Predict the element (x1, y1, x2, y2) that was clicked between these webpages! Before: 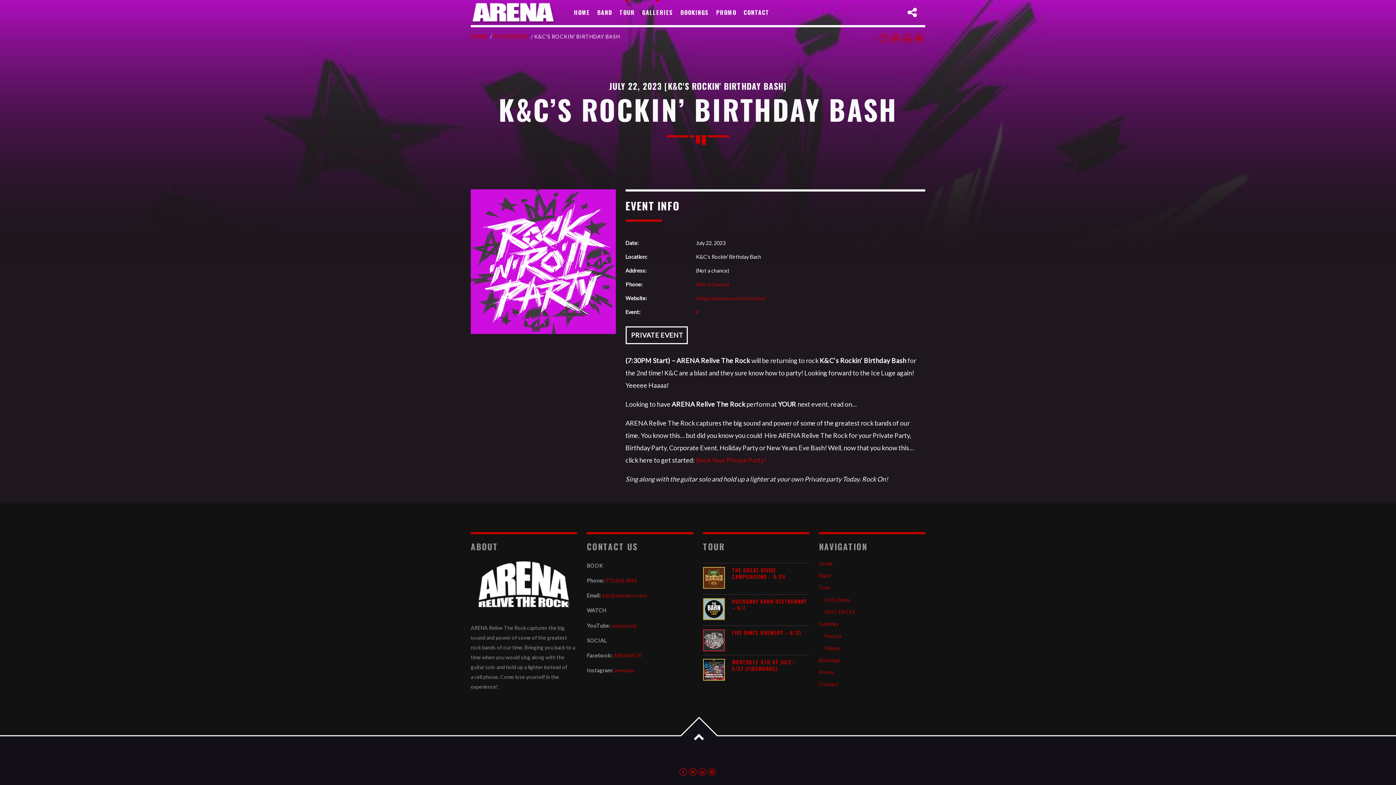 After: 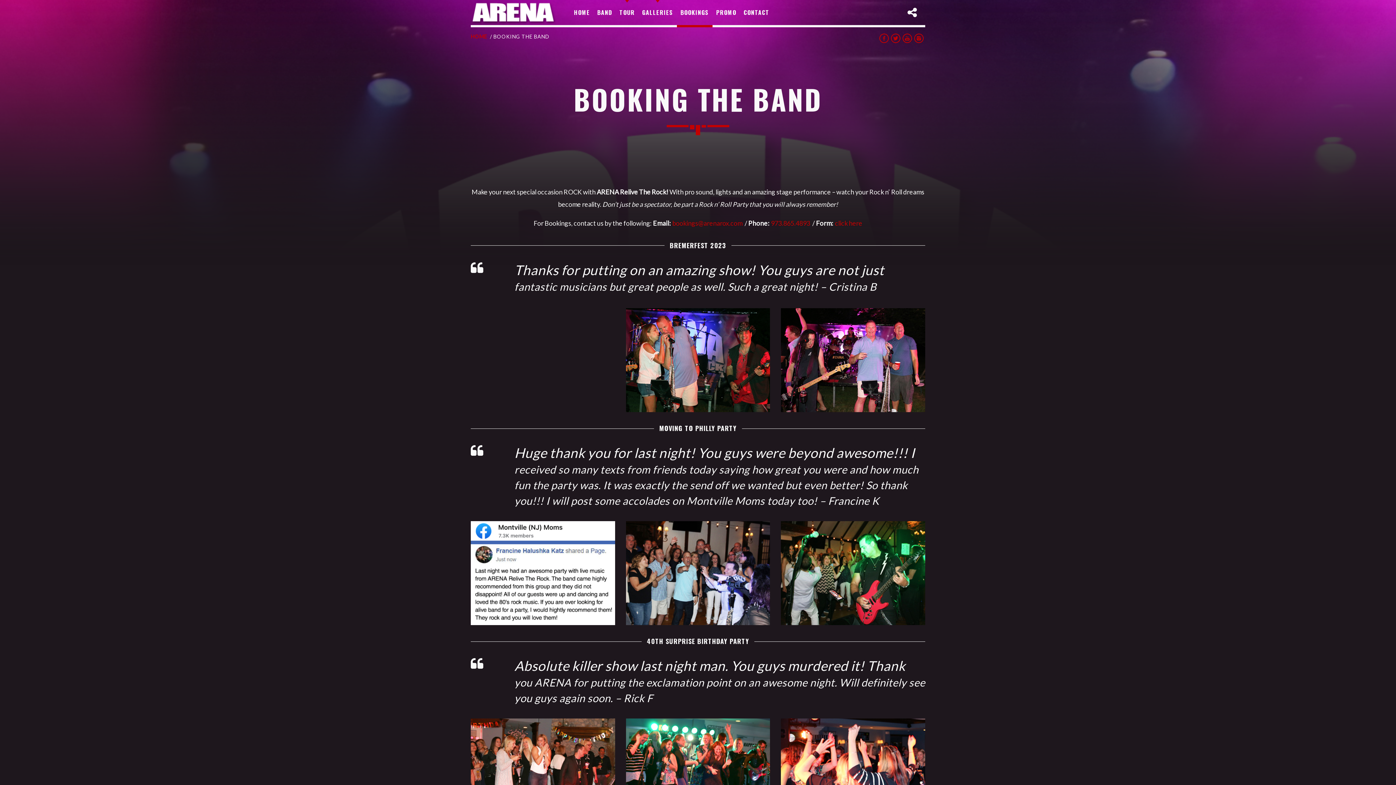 Action: label: BOOKINGS bbox: (676, 0, 712, 25)